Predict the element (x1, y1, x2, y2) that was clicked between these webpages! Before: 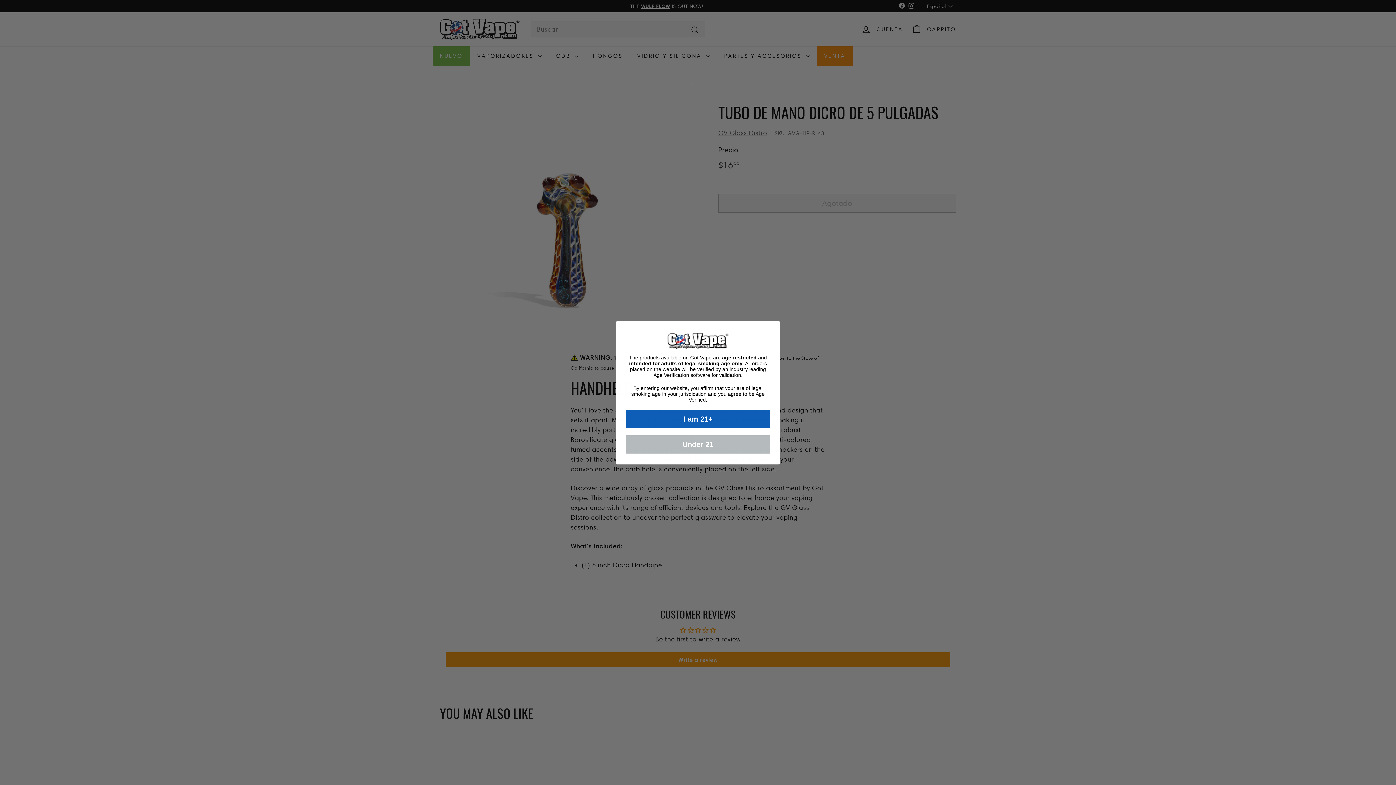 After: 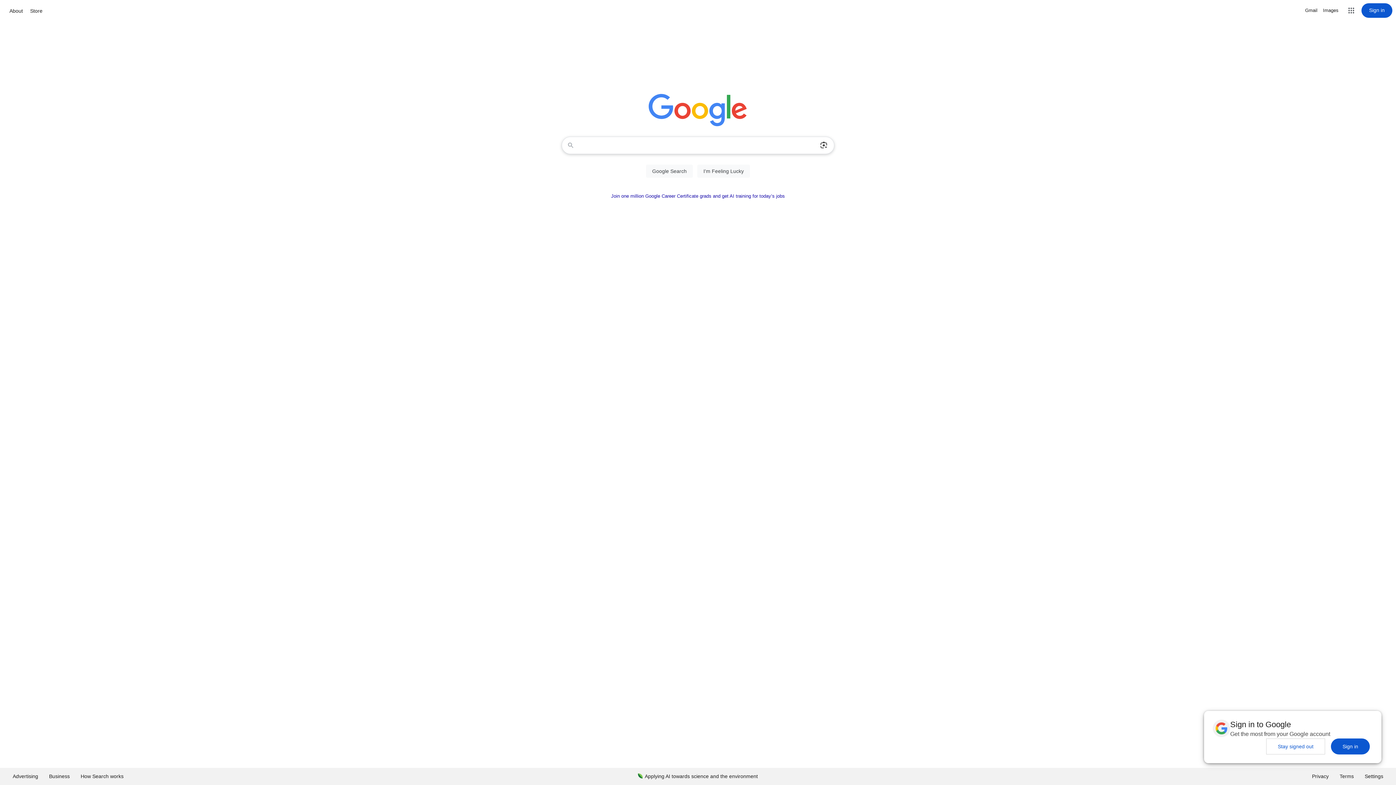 Action: label: Under 21 bbox: (625, 435, 770, 453)